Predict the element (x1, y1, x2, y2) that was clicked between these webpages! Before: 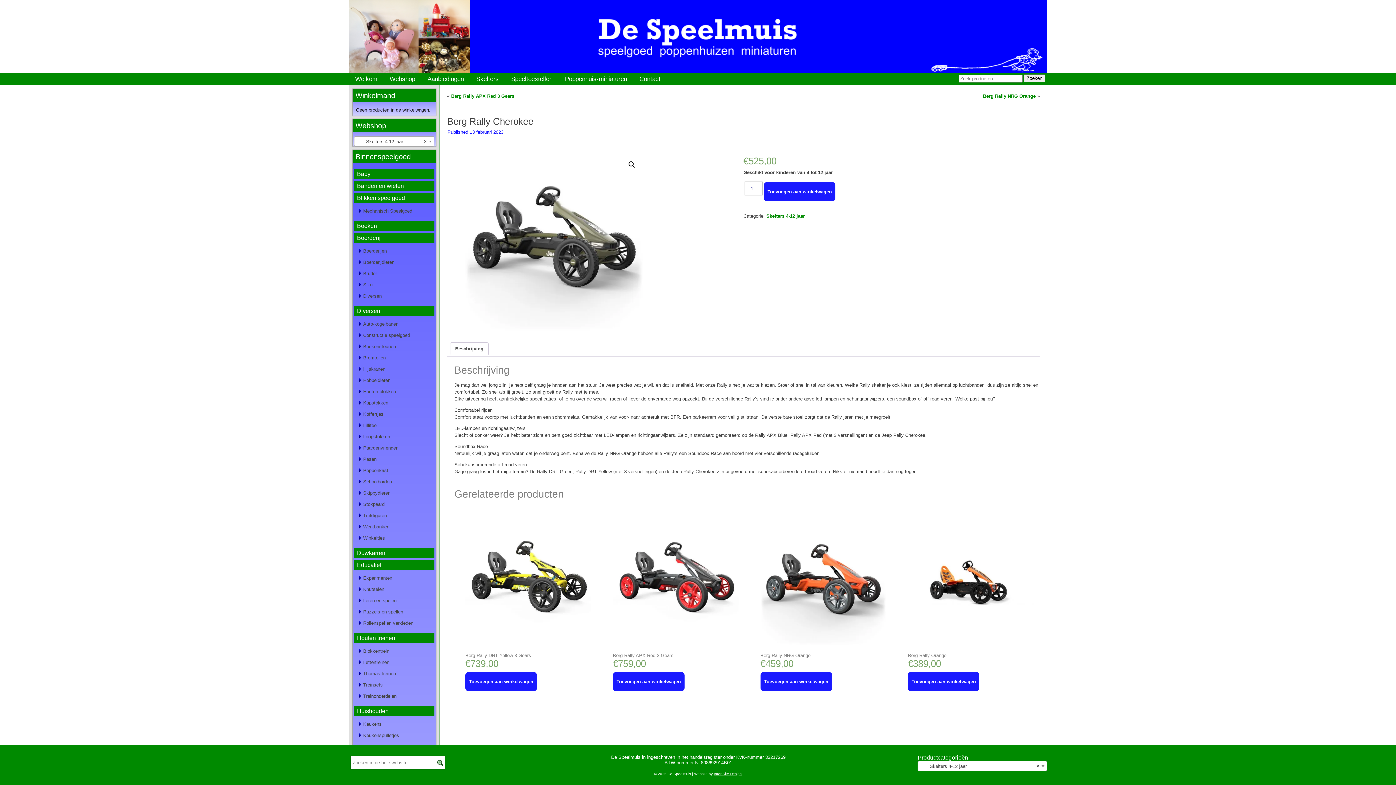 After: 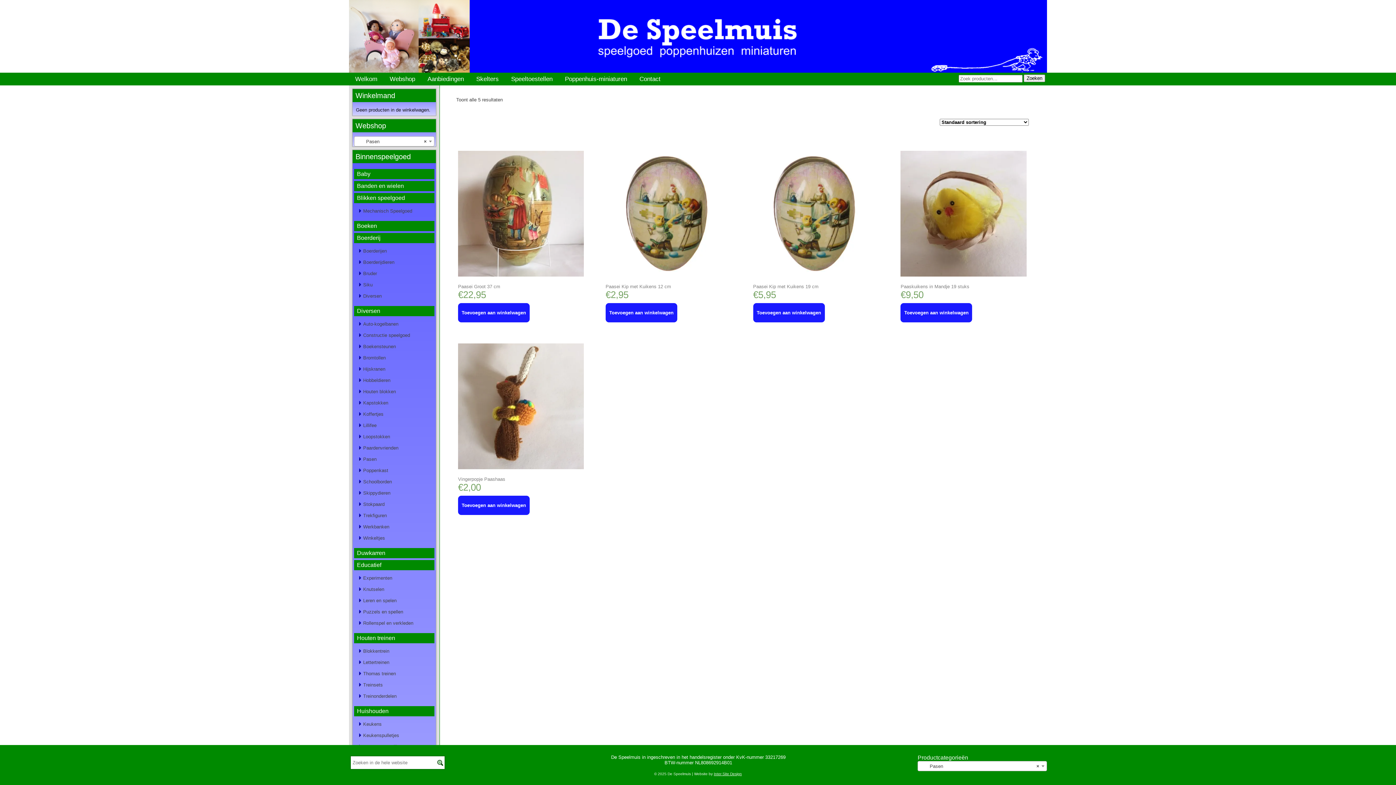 Action: label: Pasen bbox: (363, 456, 376, 462)